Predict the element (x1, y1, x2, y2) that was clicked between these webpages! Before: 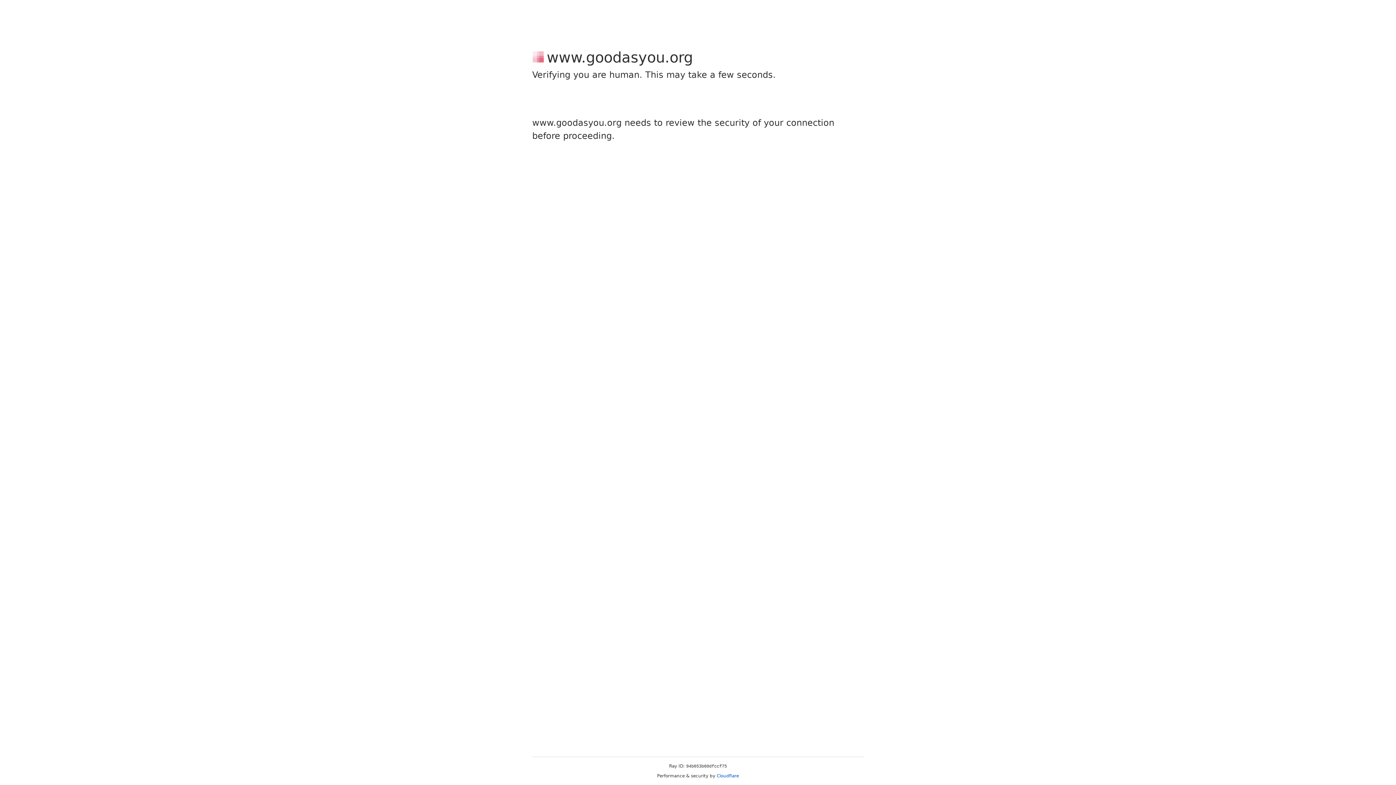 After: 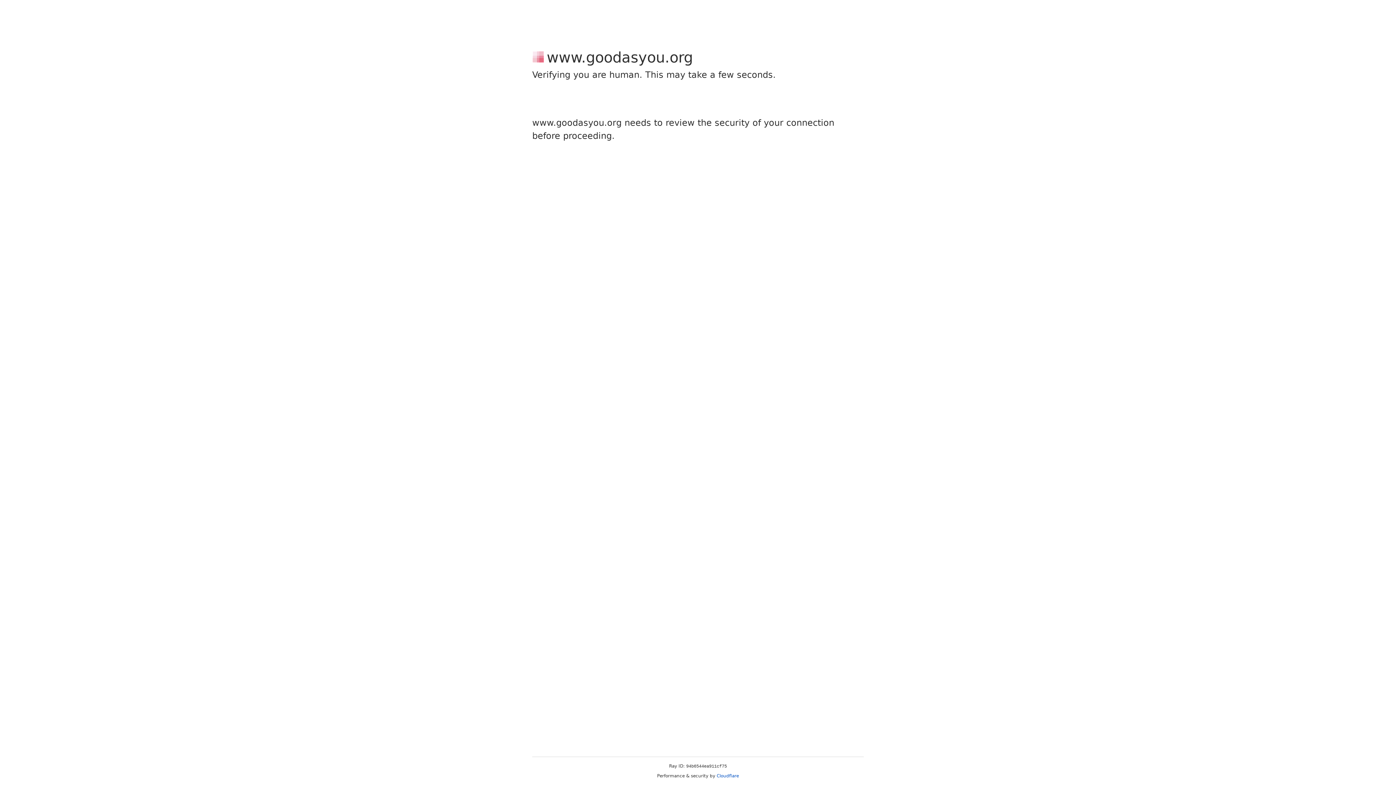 Action: label: Cloudflare bbox: (716, 773, 739, 778)